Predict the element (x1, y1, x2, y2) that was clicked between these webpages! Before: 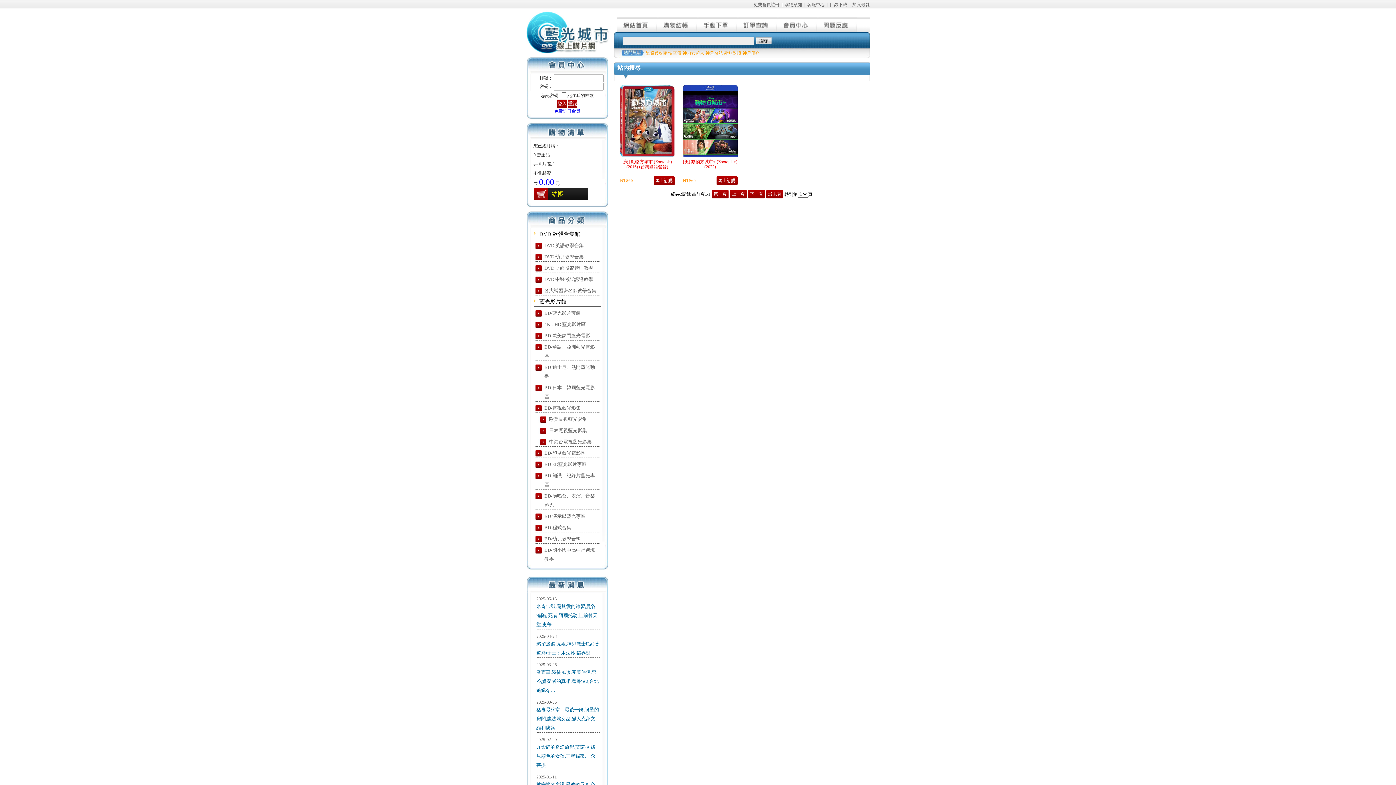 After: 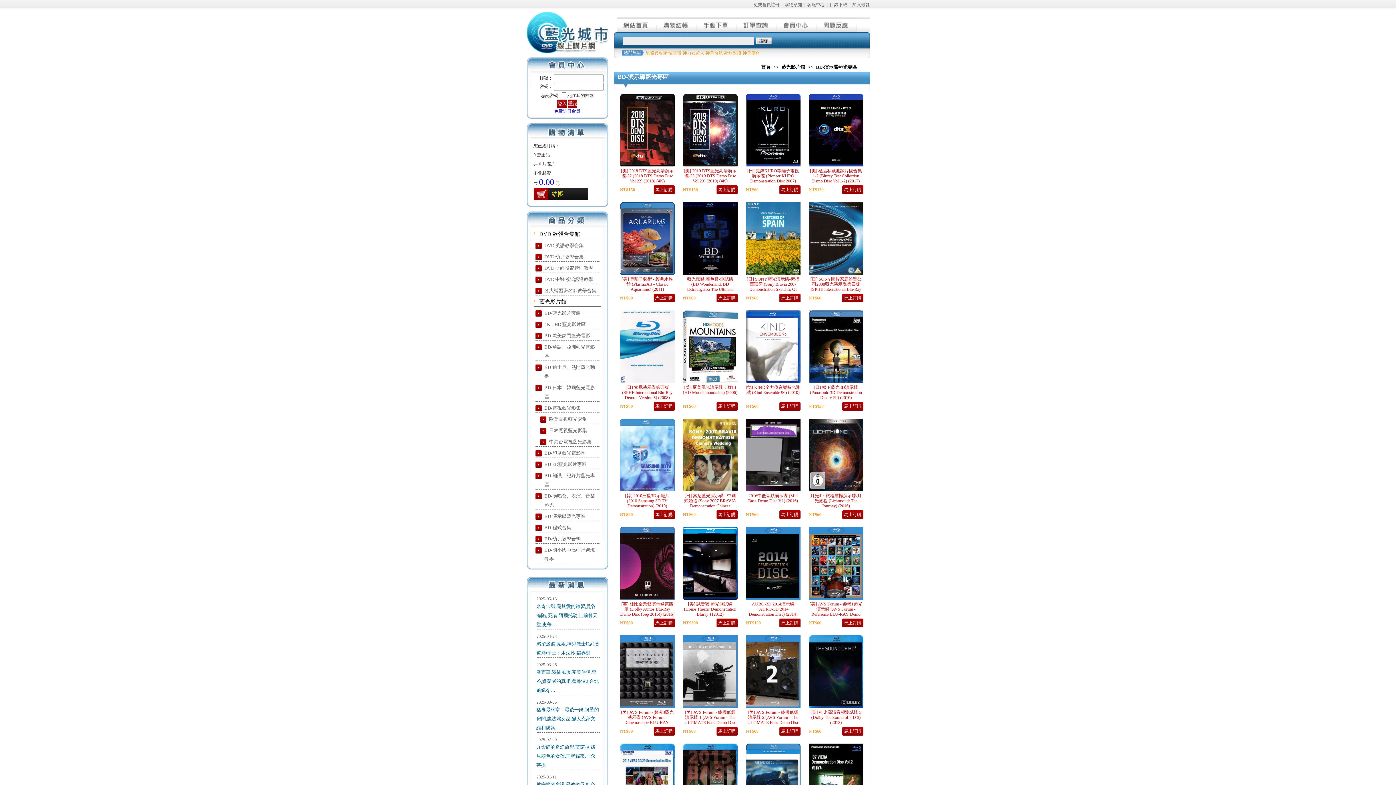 Action: label: BD-演示碟藍光專區 bbox: (535, 512, 599, 521)